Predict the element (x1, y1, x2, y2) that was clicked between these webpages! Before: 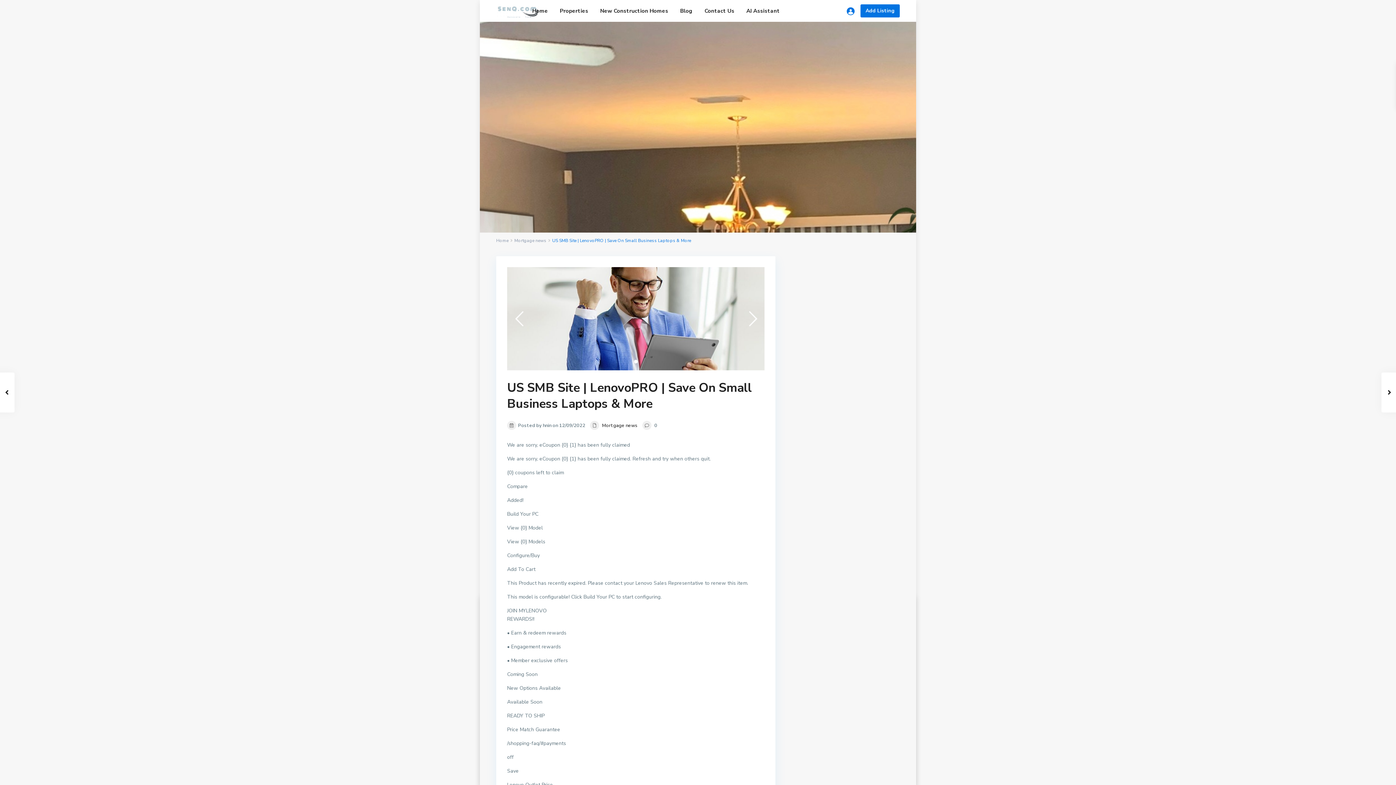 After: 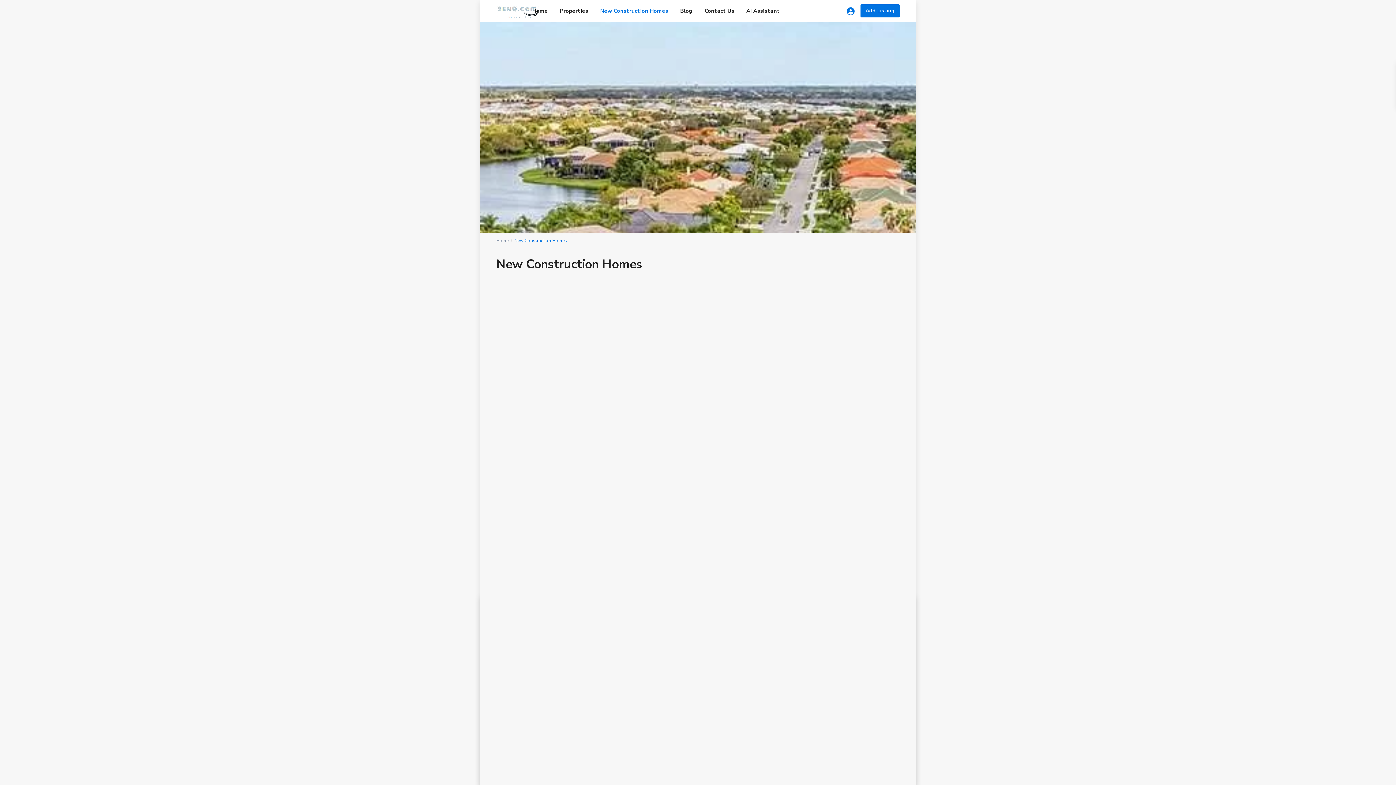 Action: bbox: (594, 0, 673, 21) label: New Construction Homes